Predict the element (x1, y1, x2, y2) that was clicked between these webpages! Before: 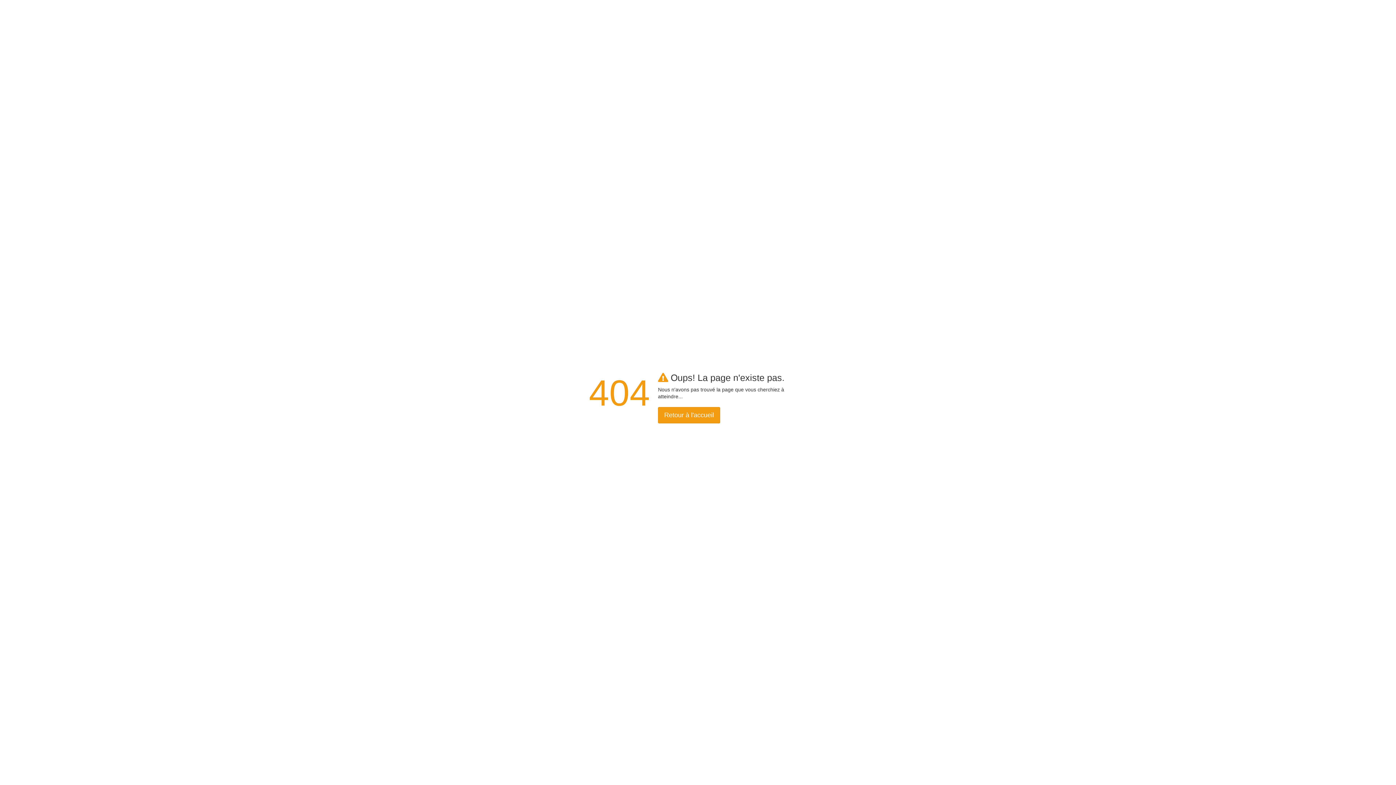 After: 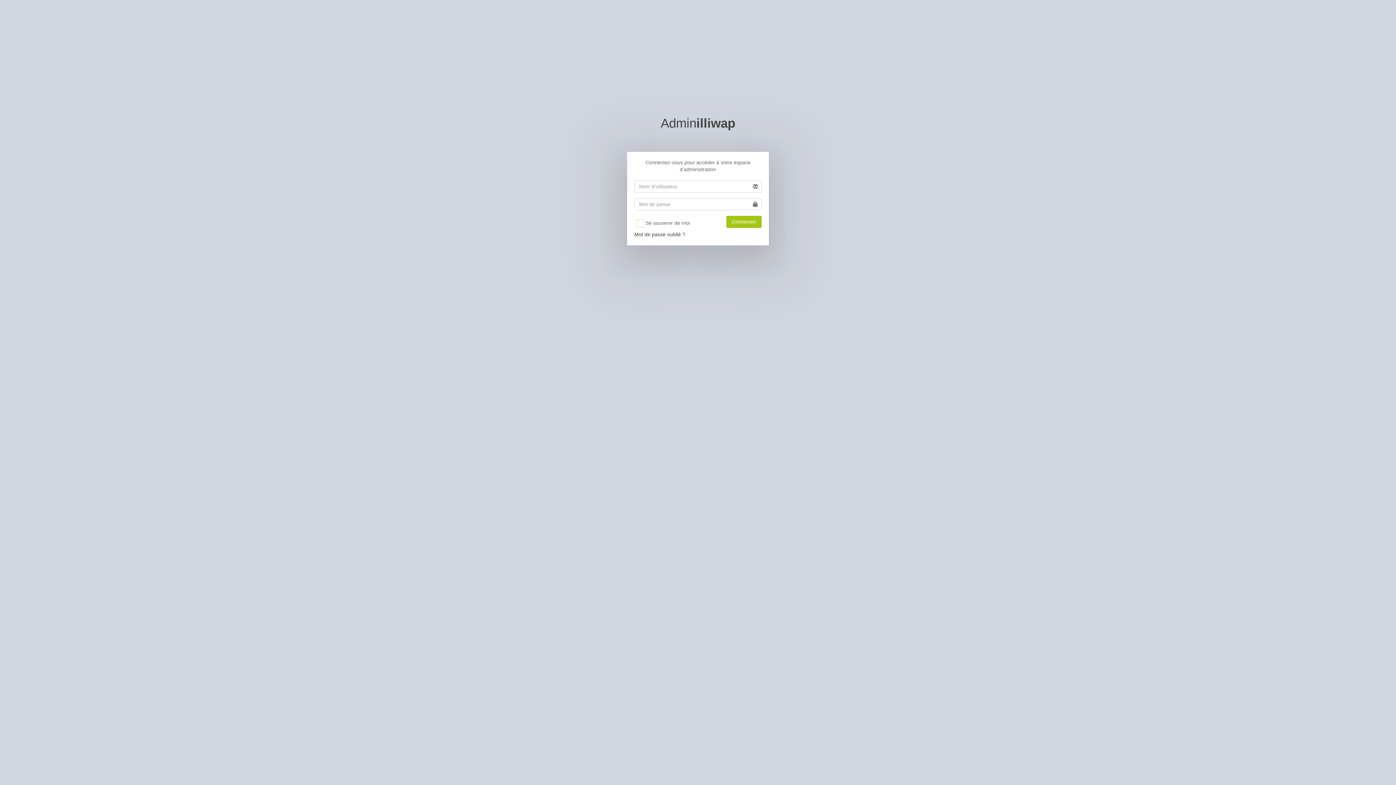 Action: bbox: (658, 407, 720, 423) label: Retour à l'accueil